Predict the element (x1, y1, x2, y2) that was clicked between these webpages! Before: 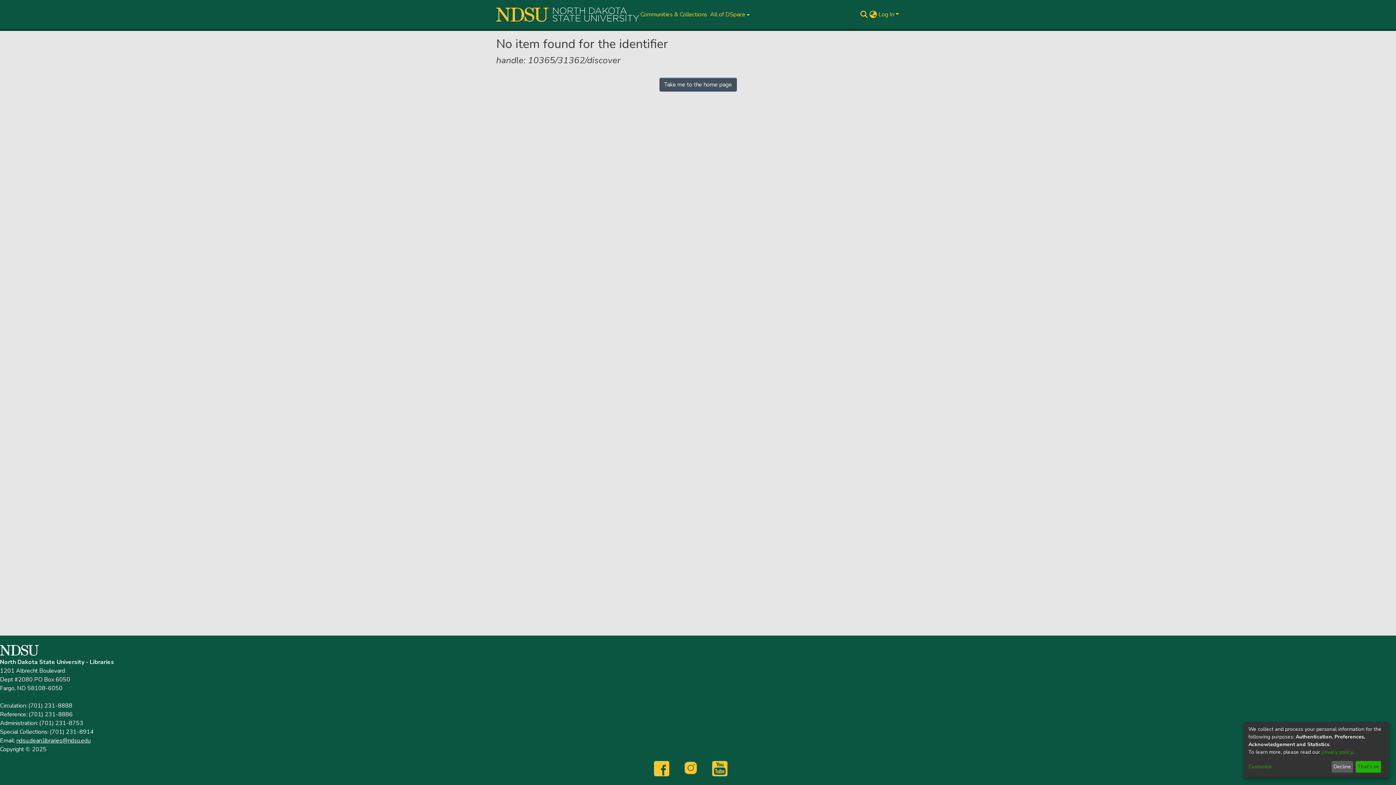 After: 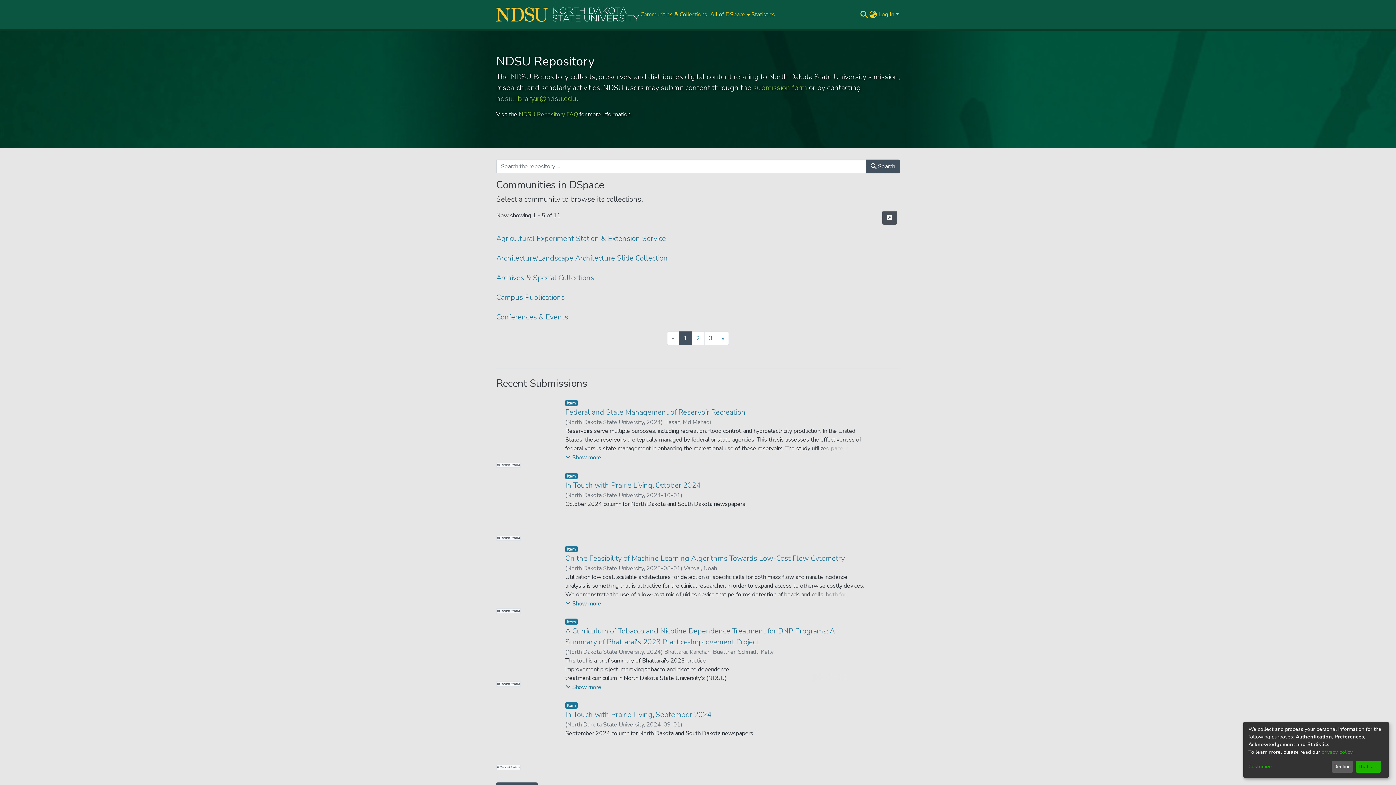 Action: label: Take me to the home page bbox: (659, 77, 736, 91)